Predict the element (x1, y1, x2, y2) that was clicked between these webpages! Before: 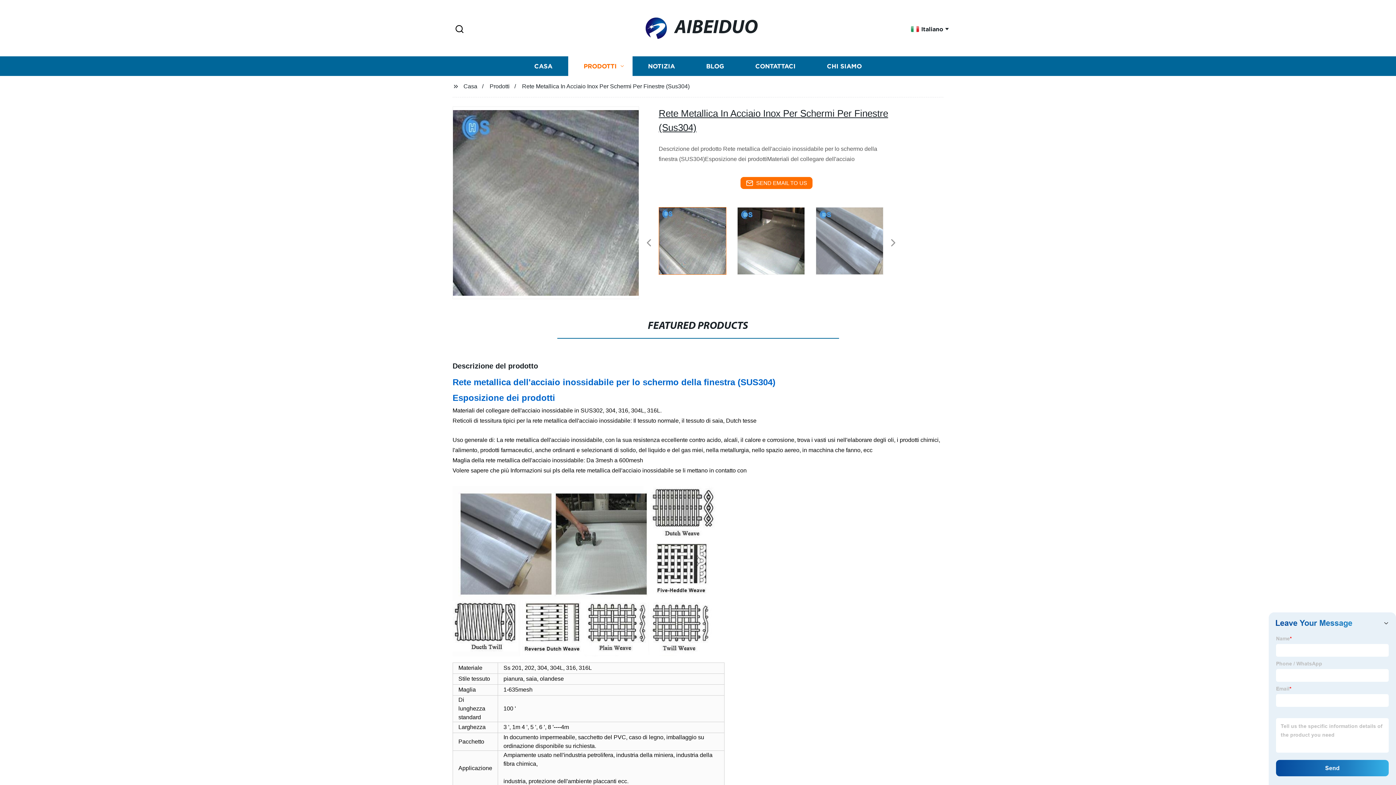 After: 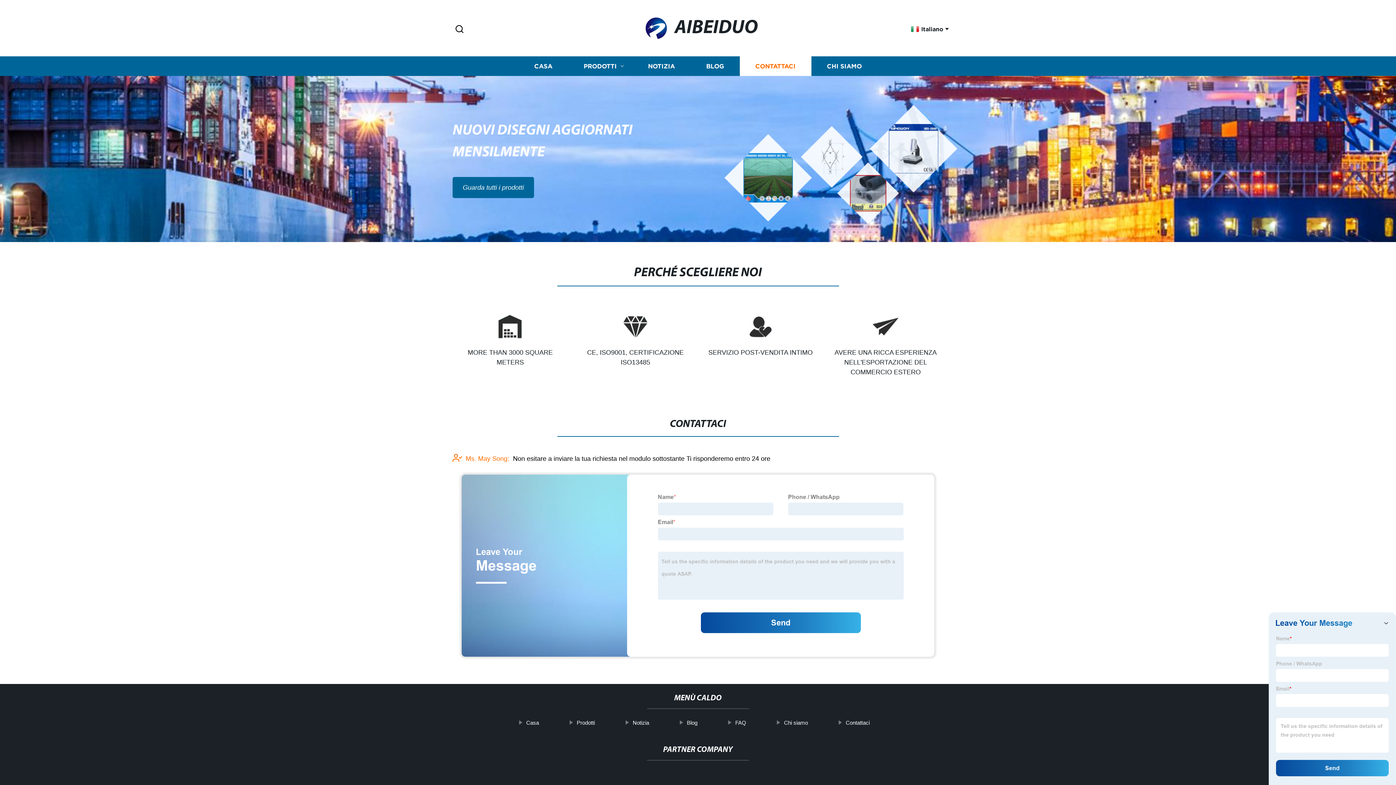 Action: label: CONTATTACI bbox: (739, 56, 811, 76)